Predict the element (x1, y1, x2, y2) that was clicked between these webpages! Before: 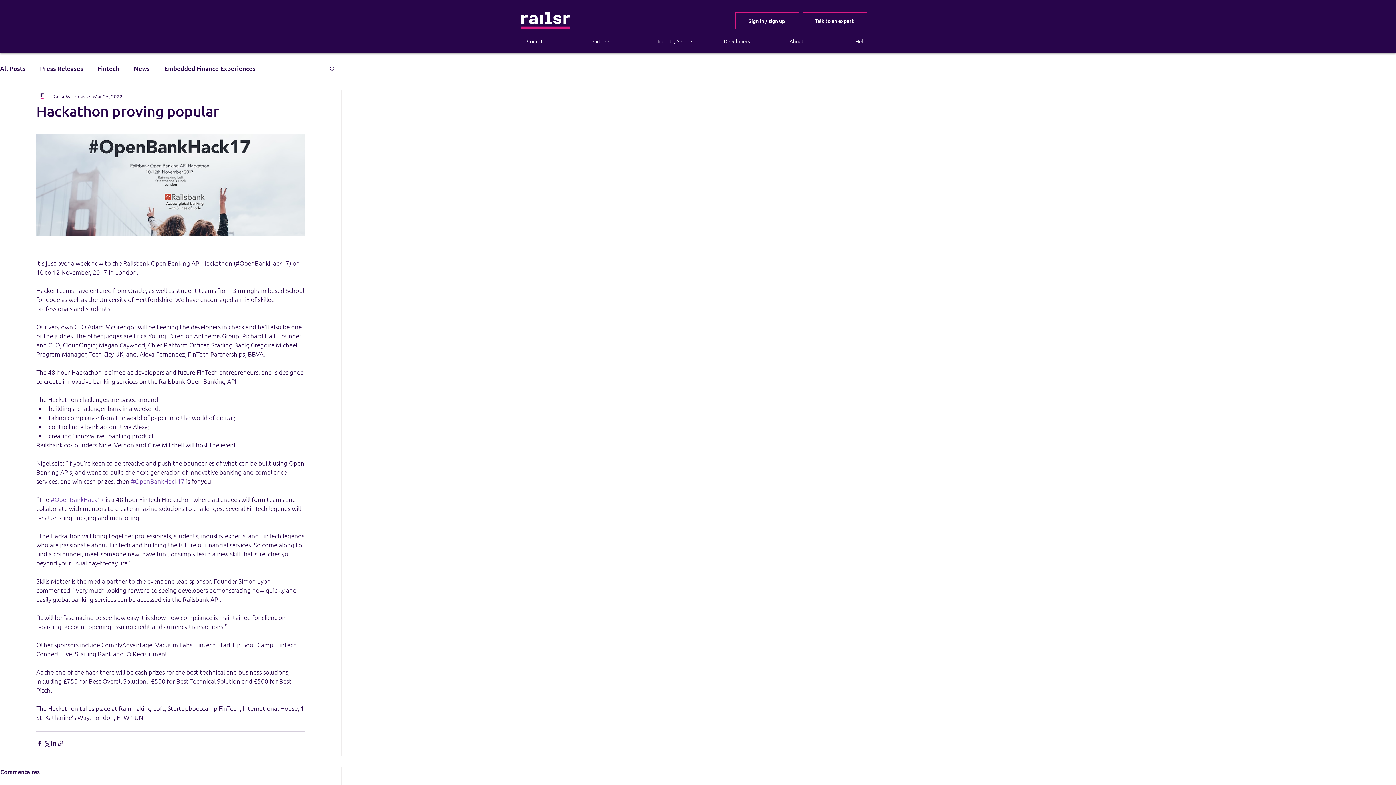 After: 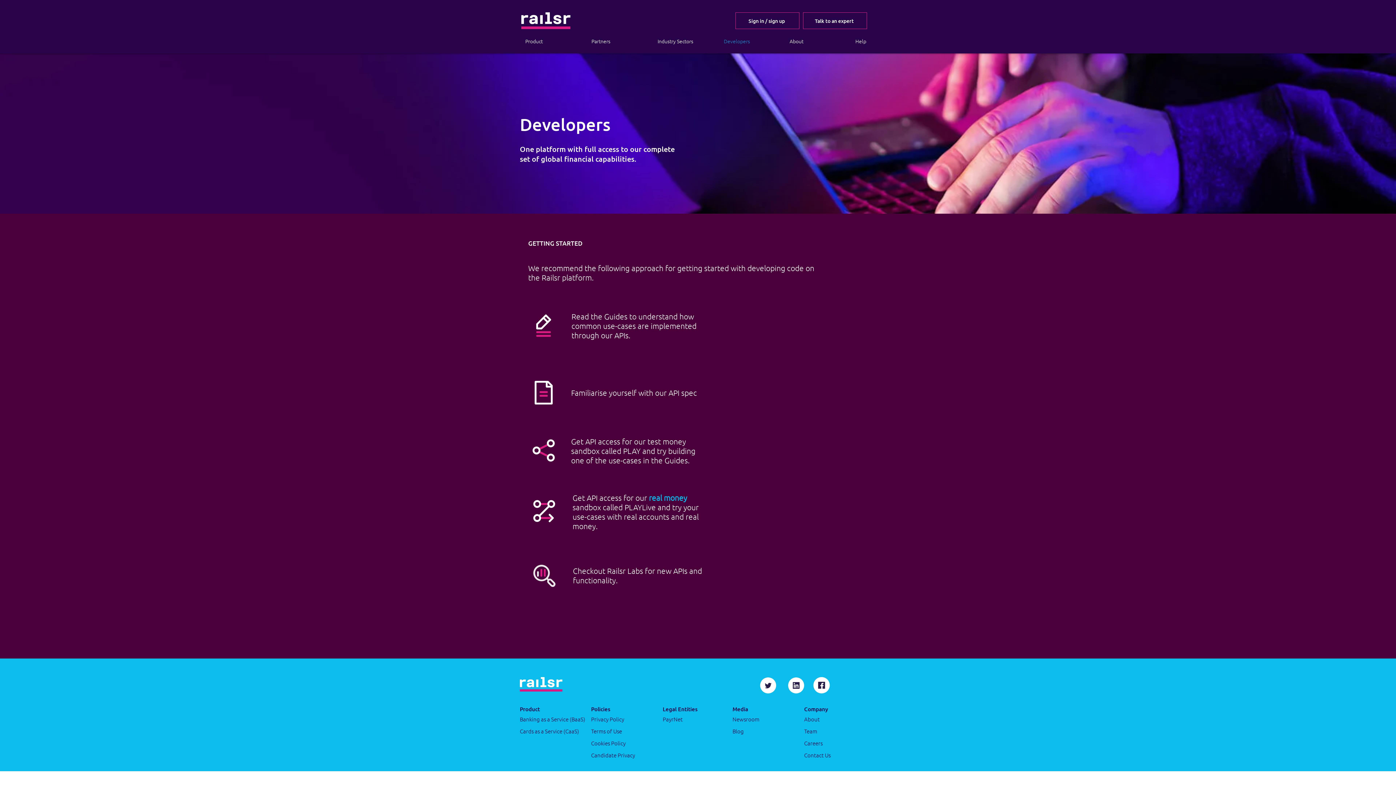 Action: label: Developers bbox: (718, 32, 784, 49)